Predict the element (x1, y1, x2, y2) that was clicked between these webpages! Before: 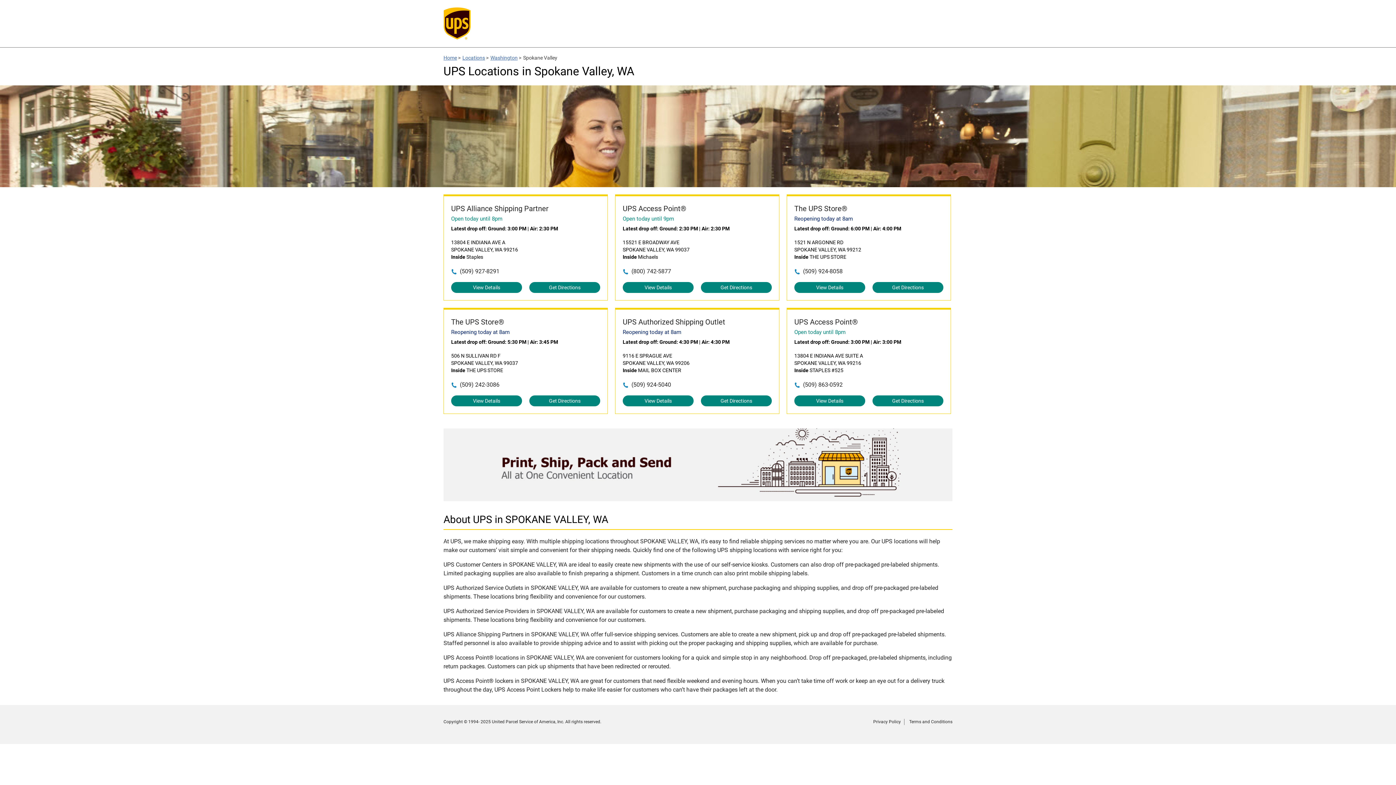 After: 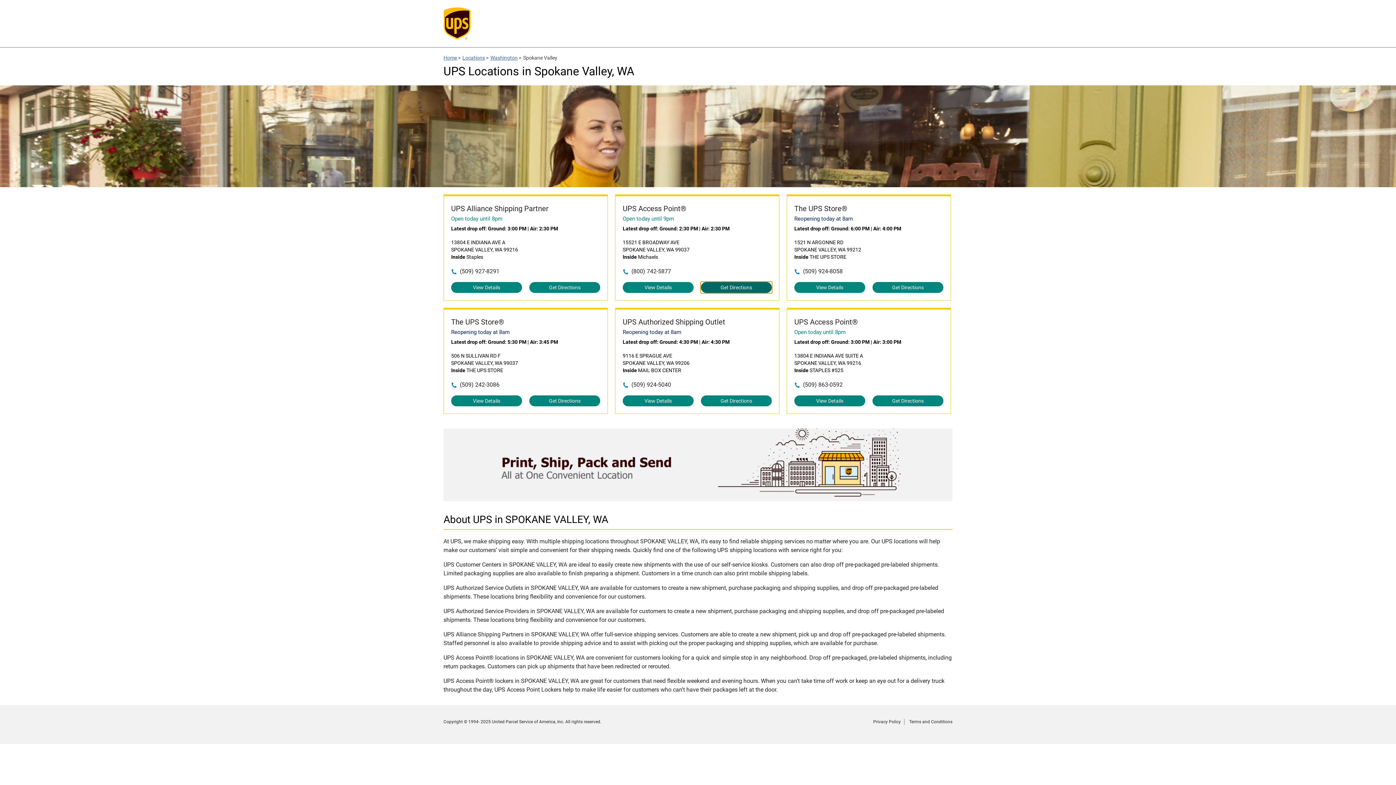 Action: label: Get Directions bbox: (701, 282, 772, 293)